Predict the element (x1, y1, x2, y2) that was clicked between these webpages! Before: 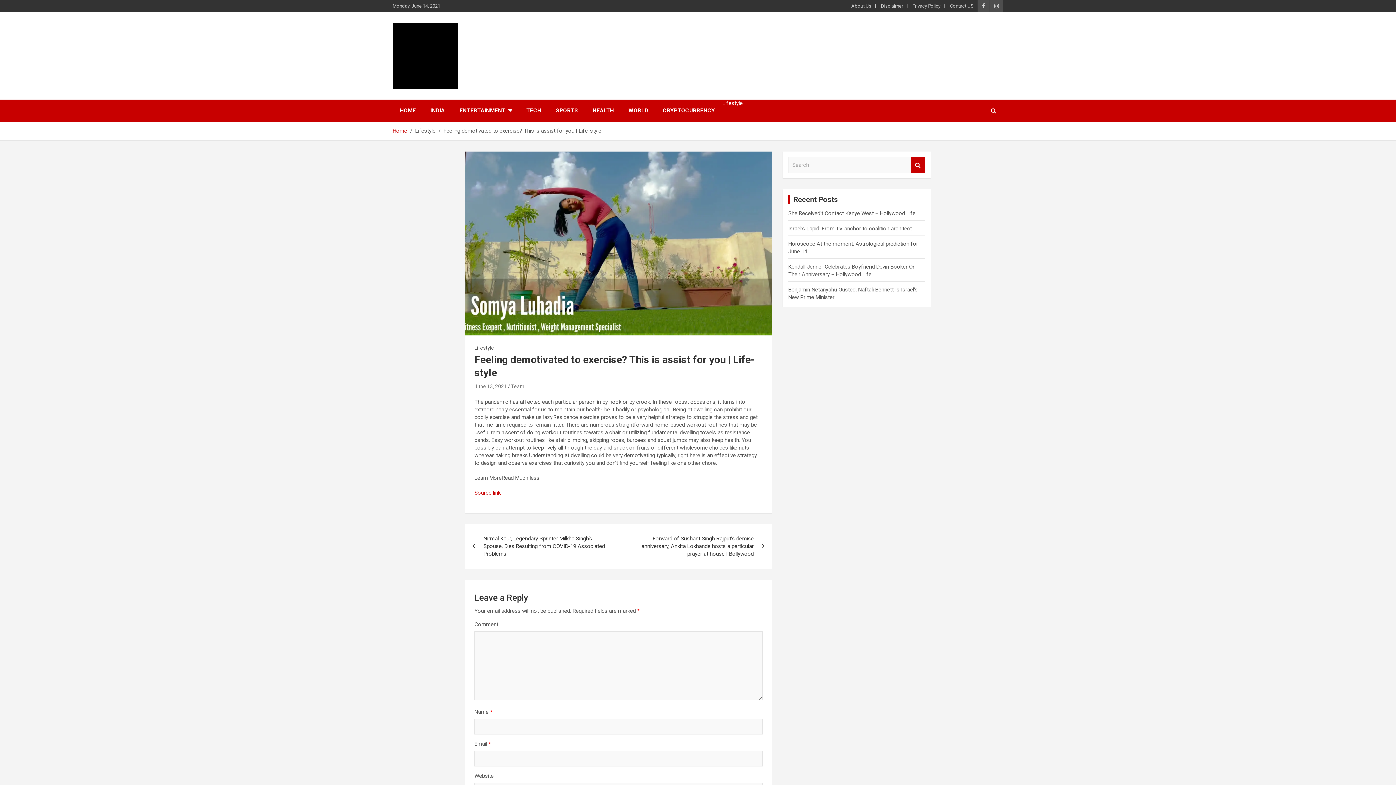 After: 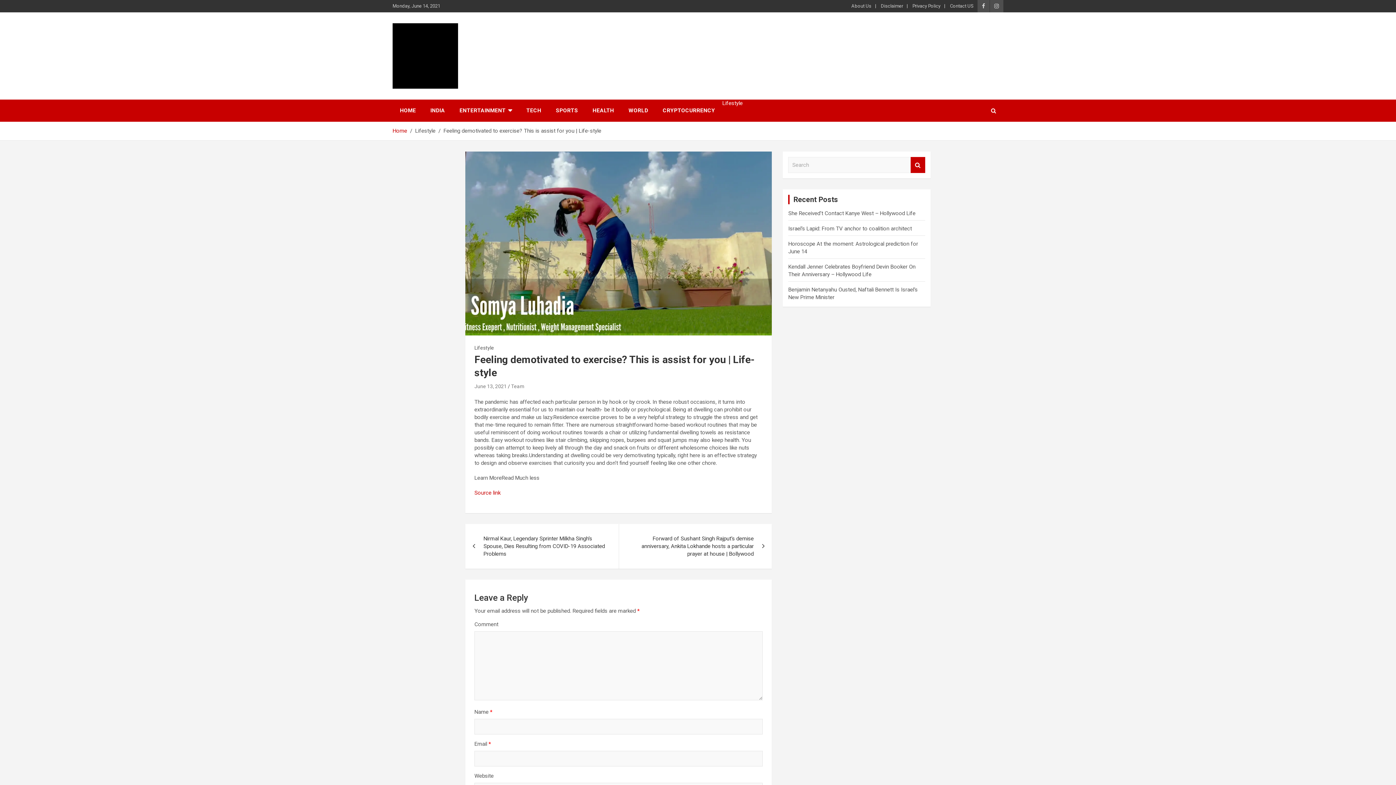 Action: label: June 13, 2021 bbox: (474, 383, 506, 389)